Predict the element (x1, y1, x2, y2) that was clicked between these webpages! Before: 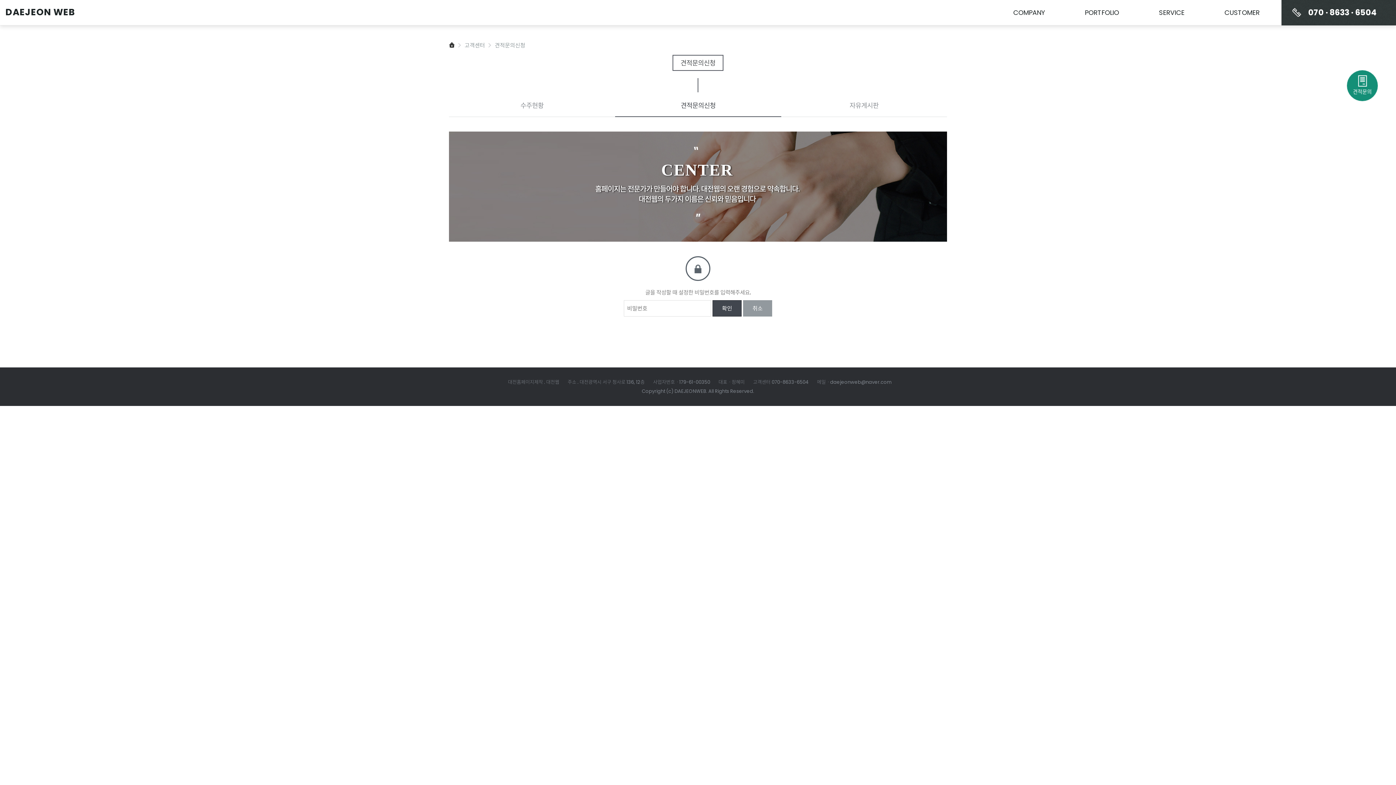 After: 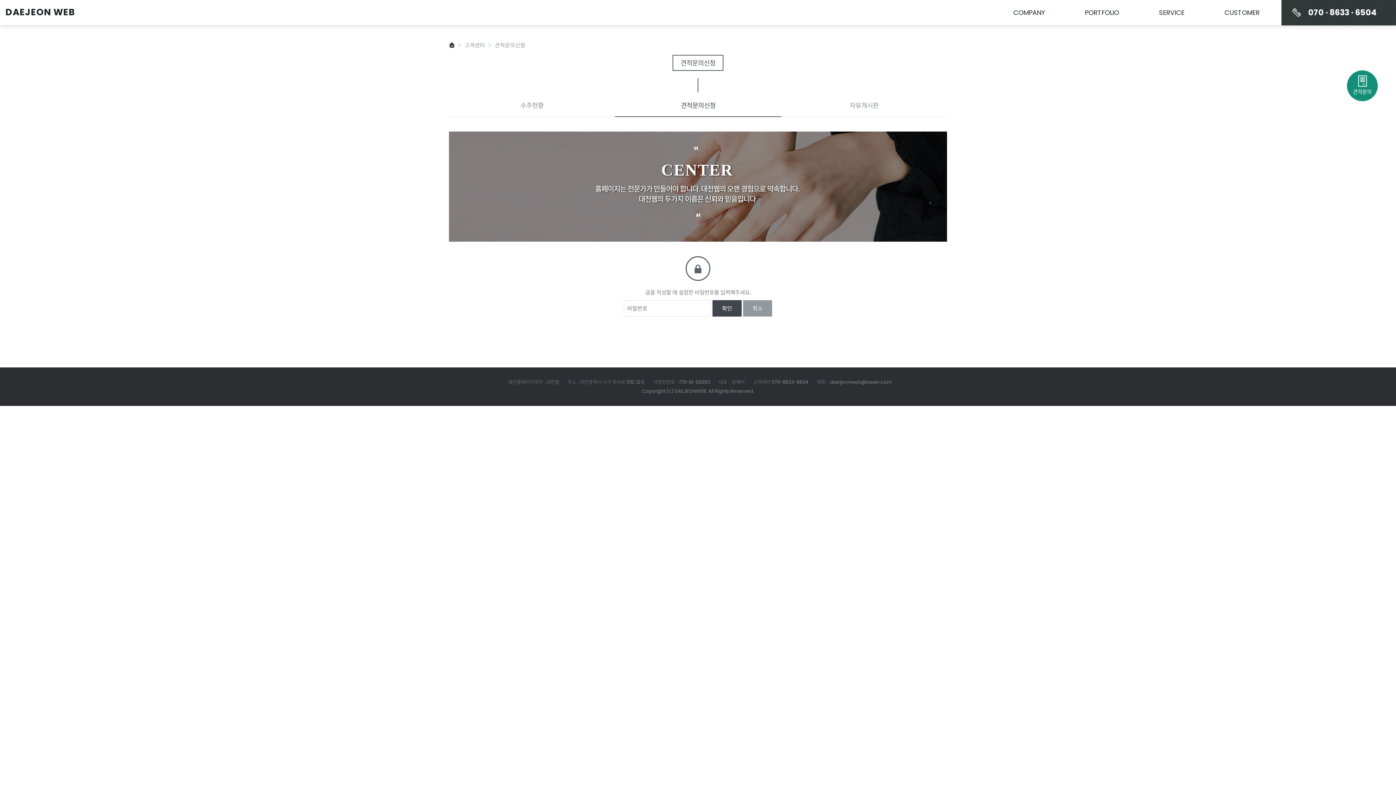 Action: bbox: (1281, 0, 1396, 25) label: 070 · 8633 · 6504